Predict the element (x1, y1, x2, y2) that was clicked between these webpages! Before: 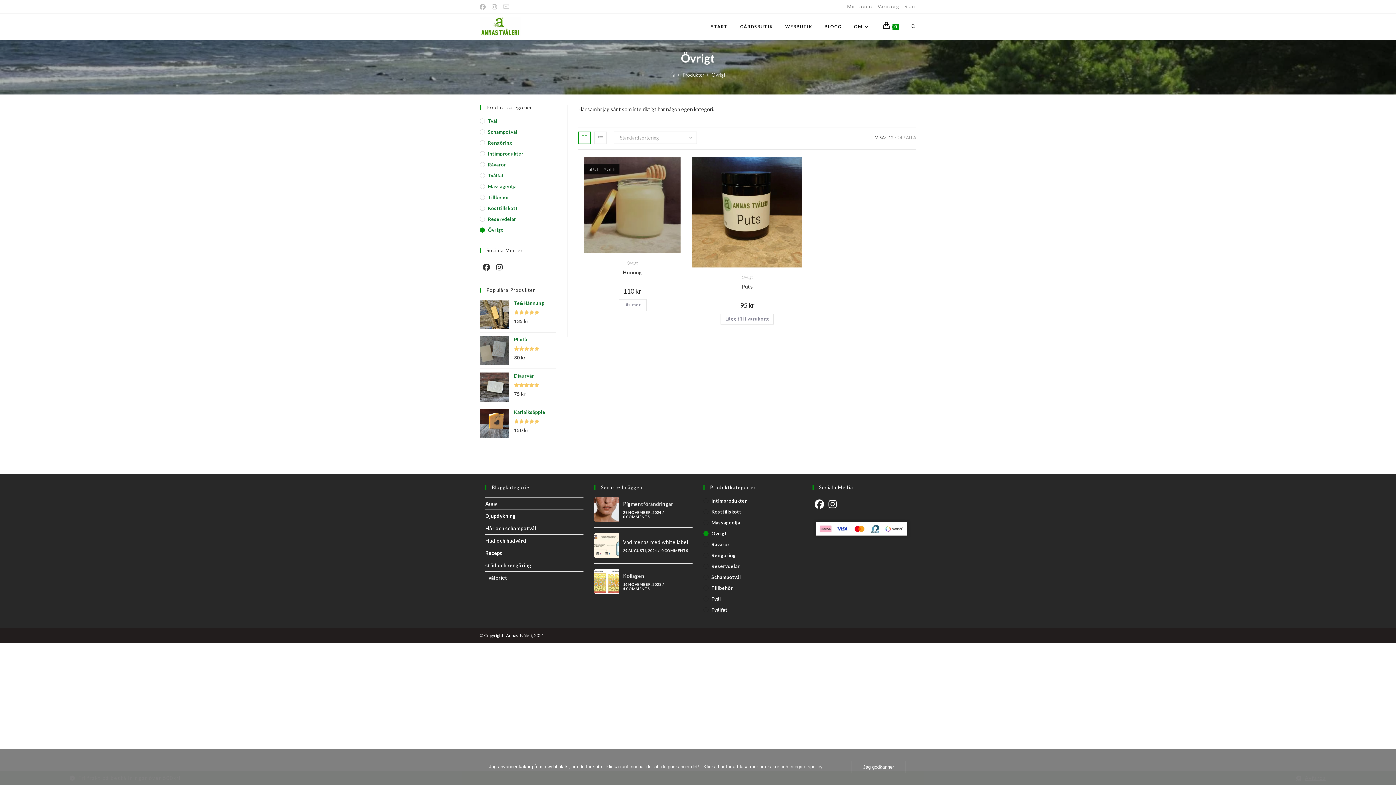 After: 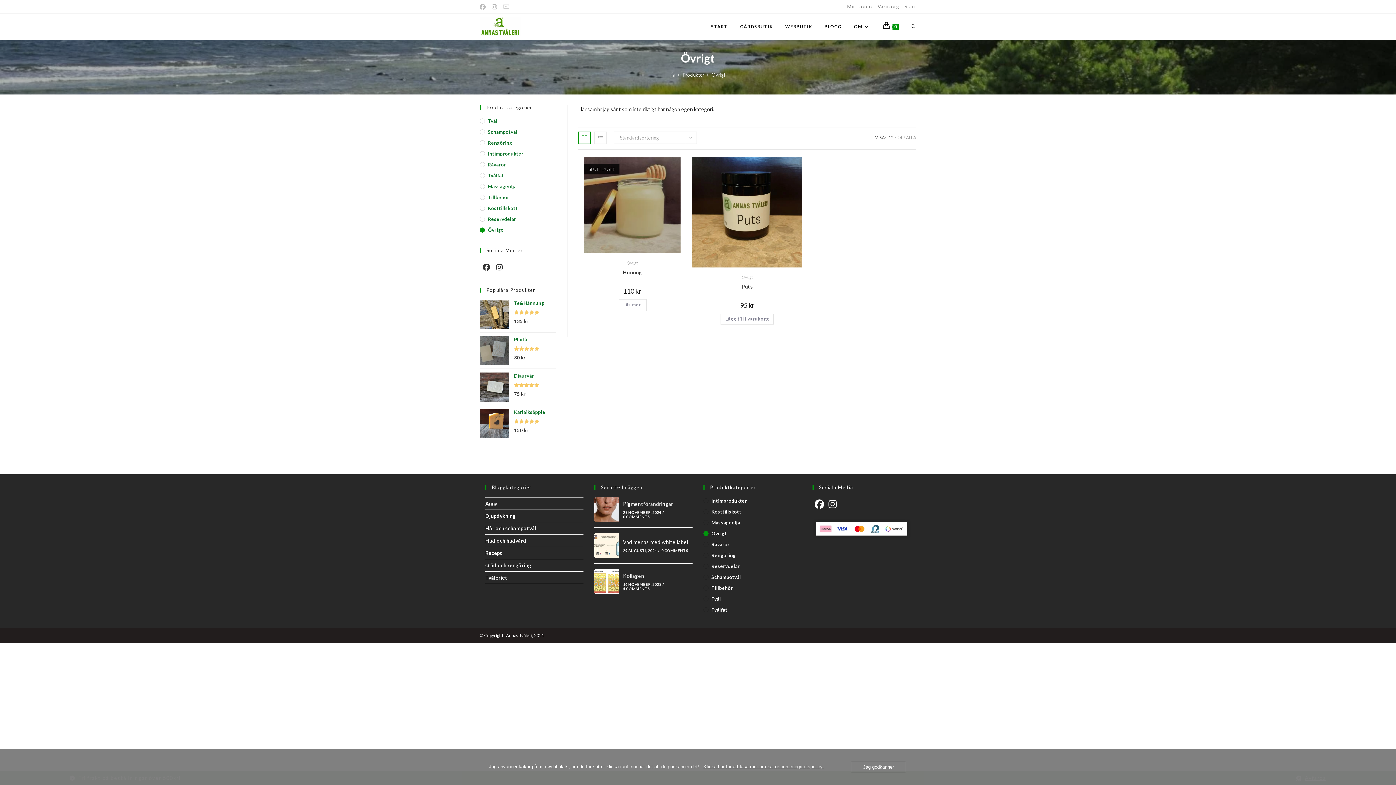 Action: bbox: (741, 274, 752, 279) label: Övrigt